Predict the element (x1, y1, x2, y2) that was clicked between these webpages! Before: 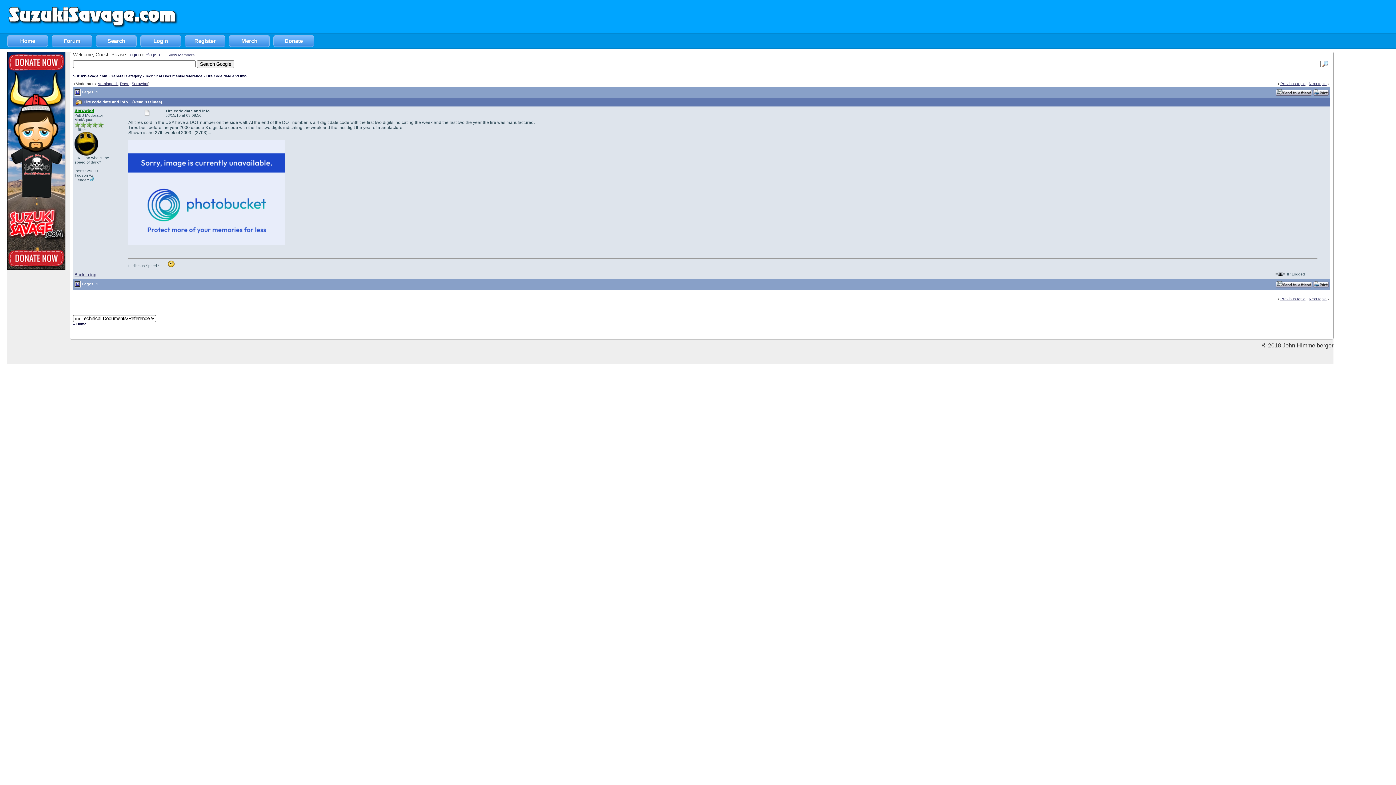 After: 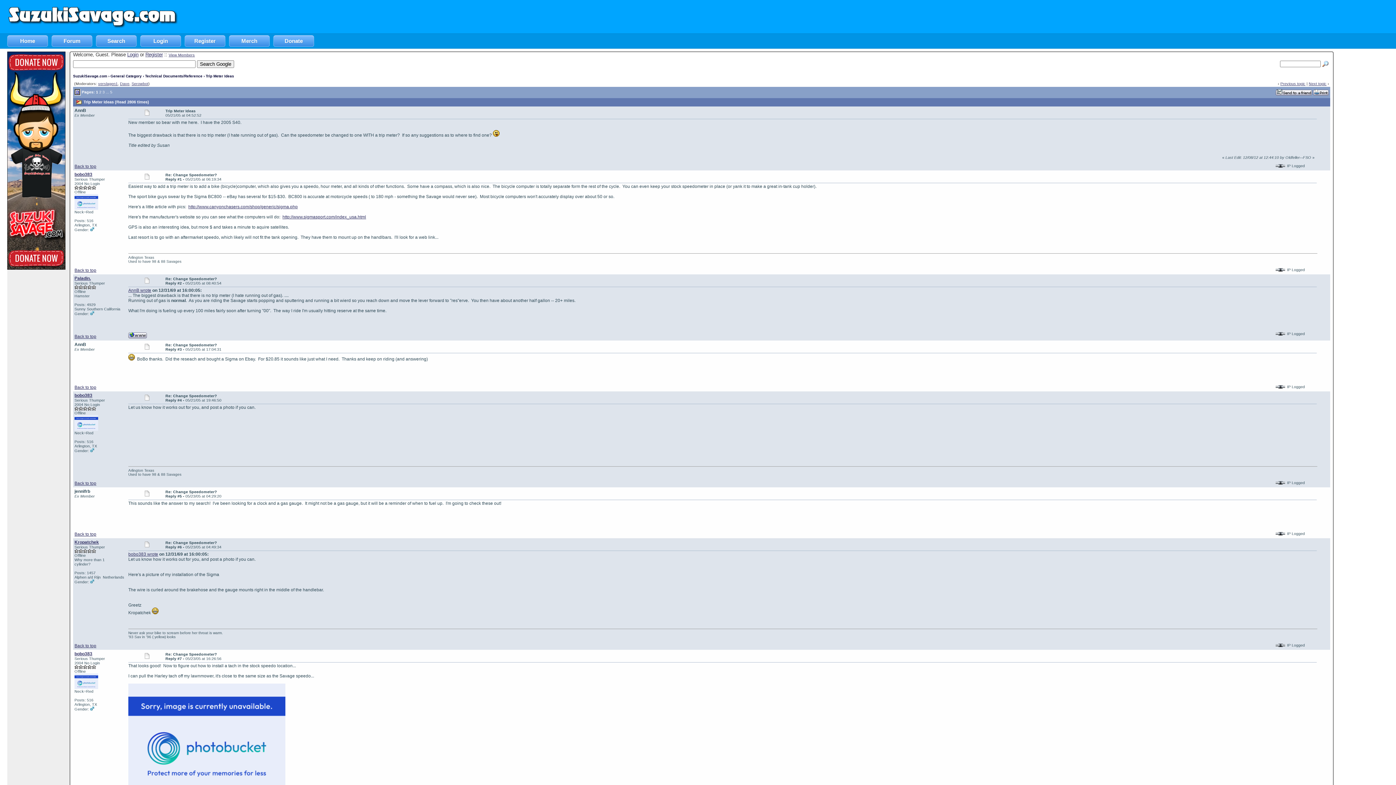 Action: bbox: (1280, 296, 1305, 301) label: Previous topic